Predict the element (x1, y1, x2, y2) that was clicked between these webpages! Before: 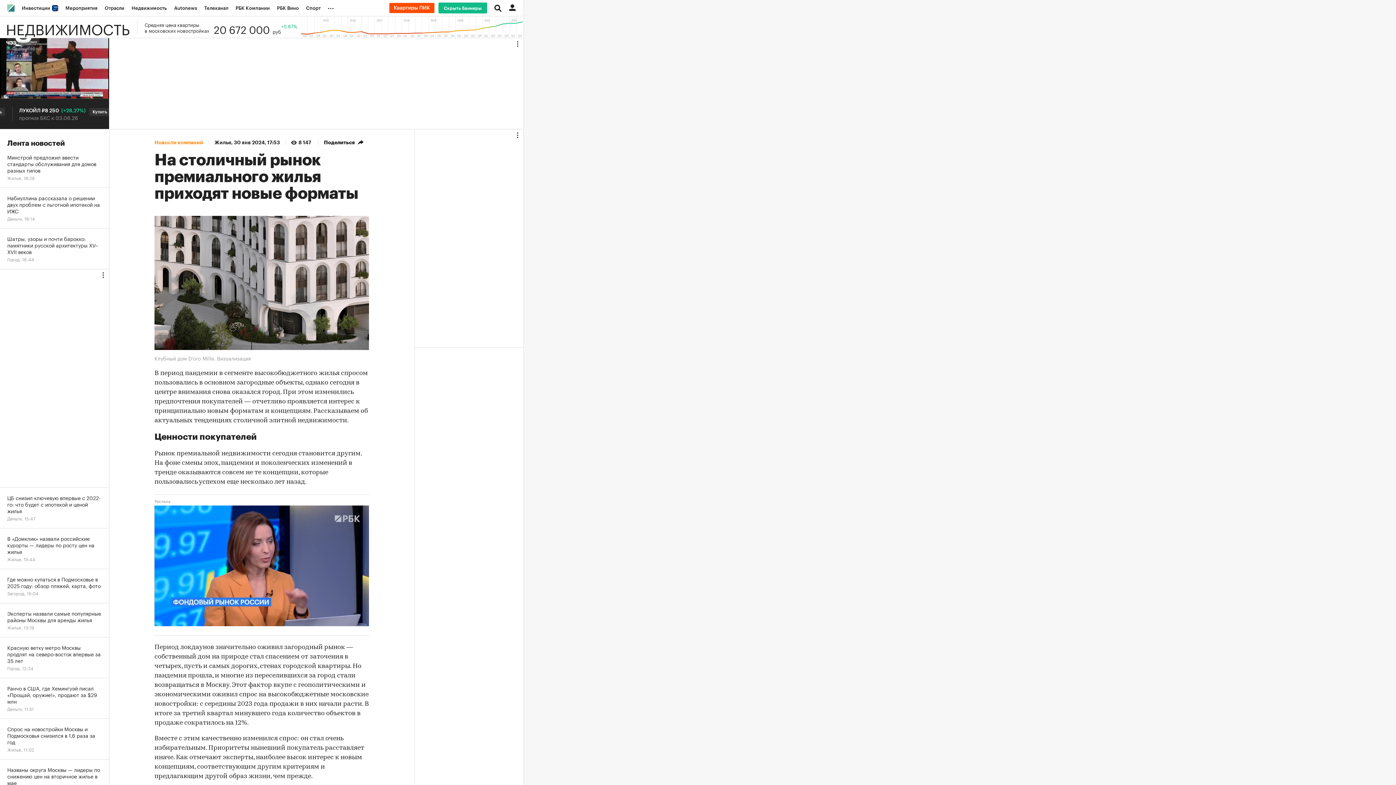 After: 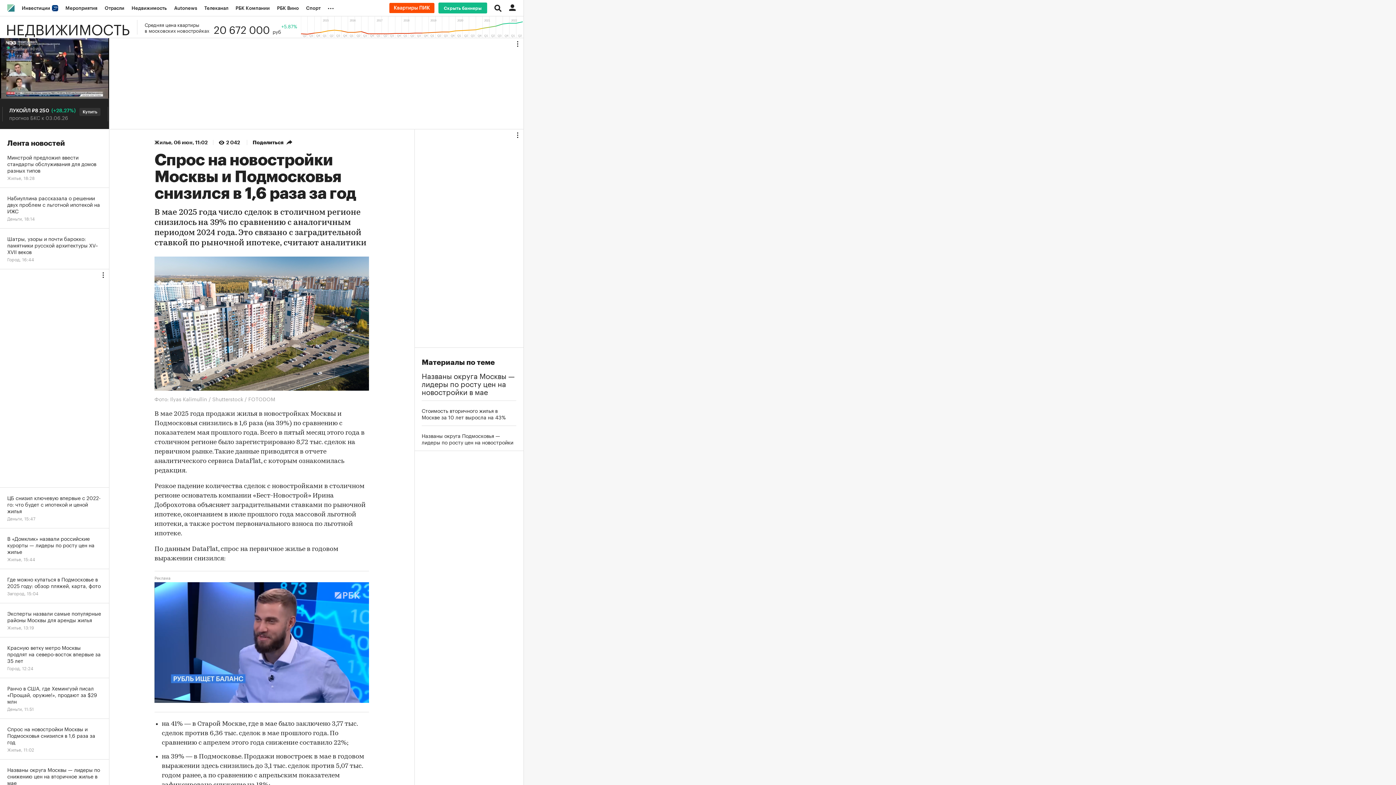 Action: label: Спрос на новостройки Москвы и Подмосковья снизился в 1,6 раза за год
Жилье, 11:02 bbox: (0, 719, 109, 760)